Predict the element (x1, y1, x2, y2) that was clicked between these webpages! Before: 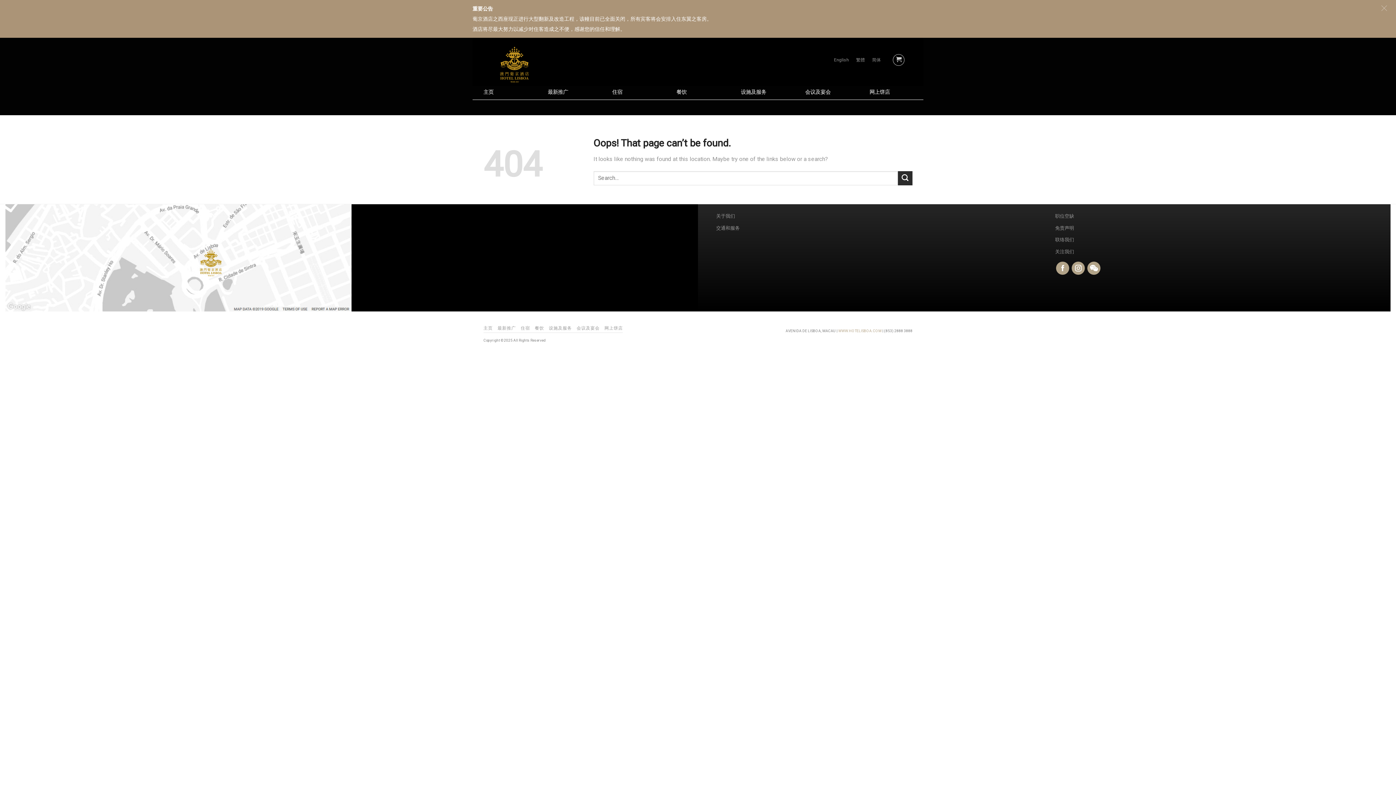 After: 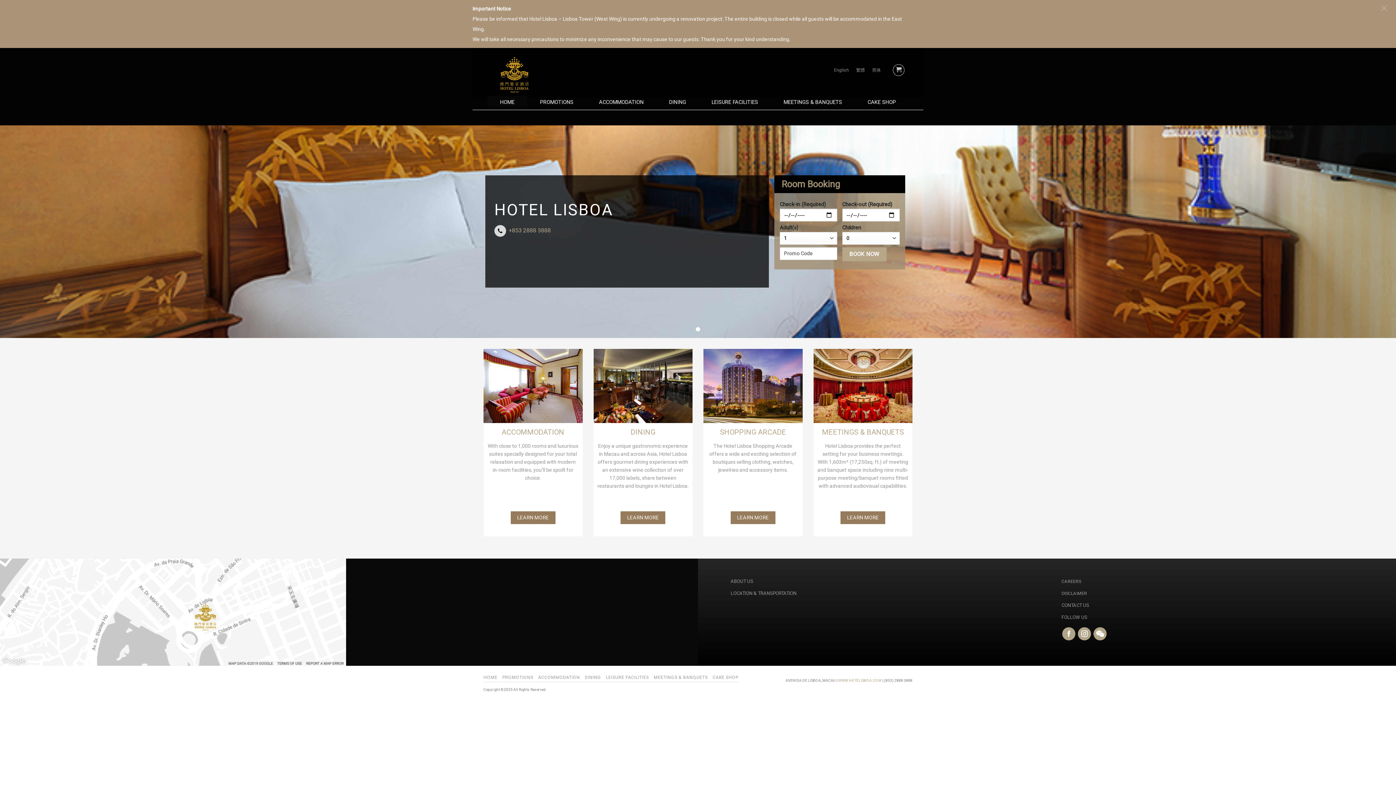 Action: bbox: (830, 55, 852, 64) label: English